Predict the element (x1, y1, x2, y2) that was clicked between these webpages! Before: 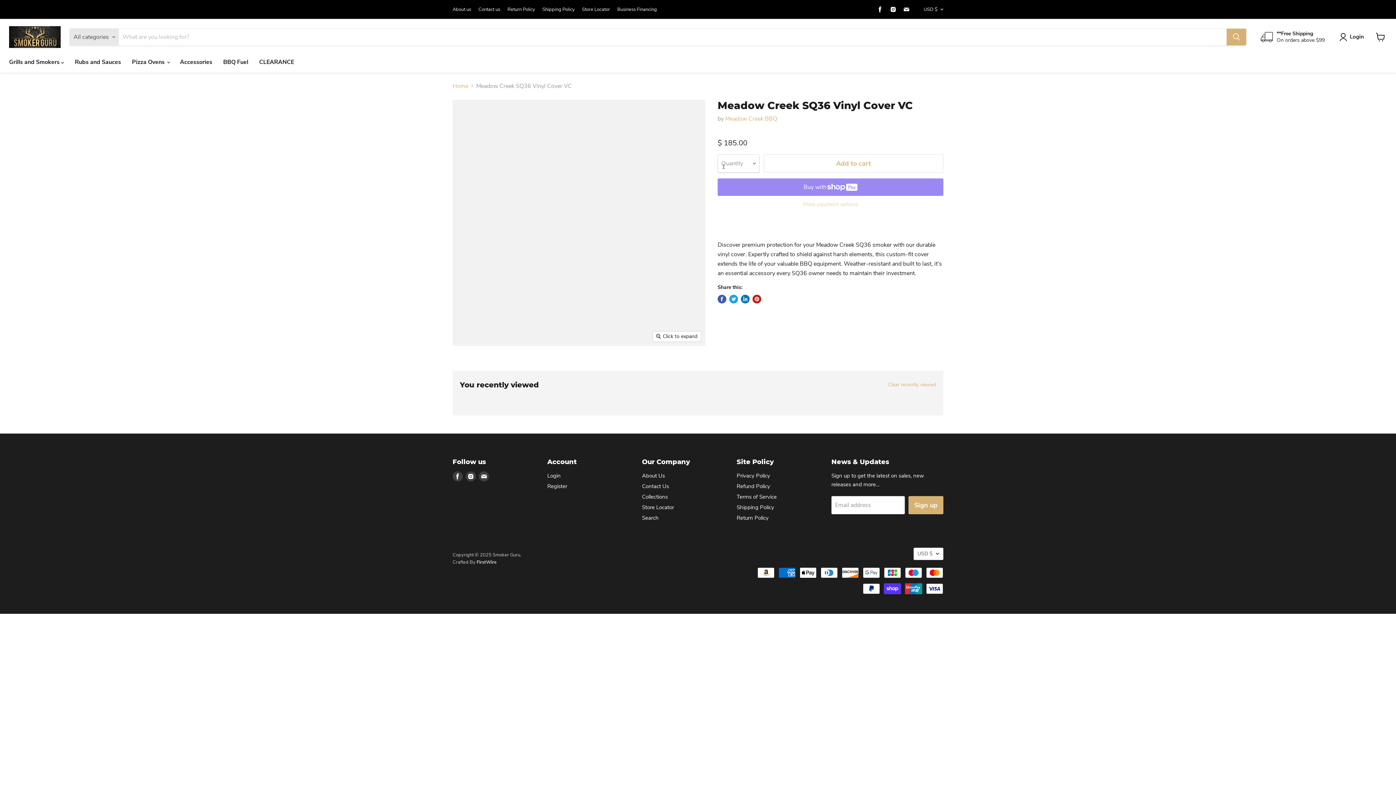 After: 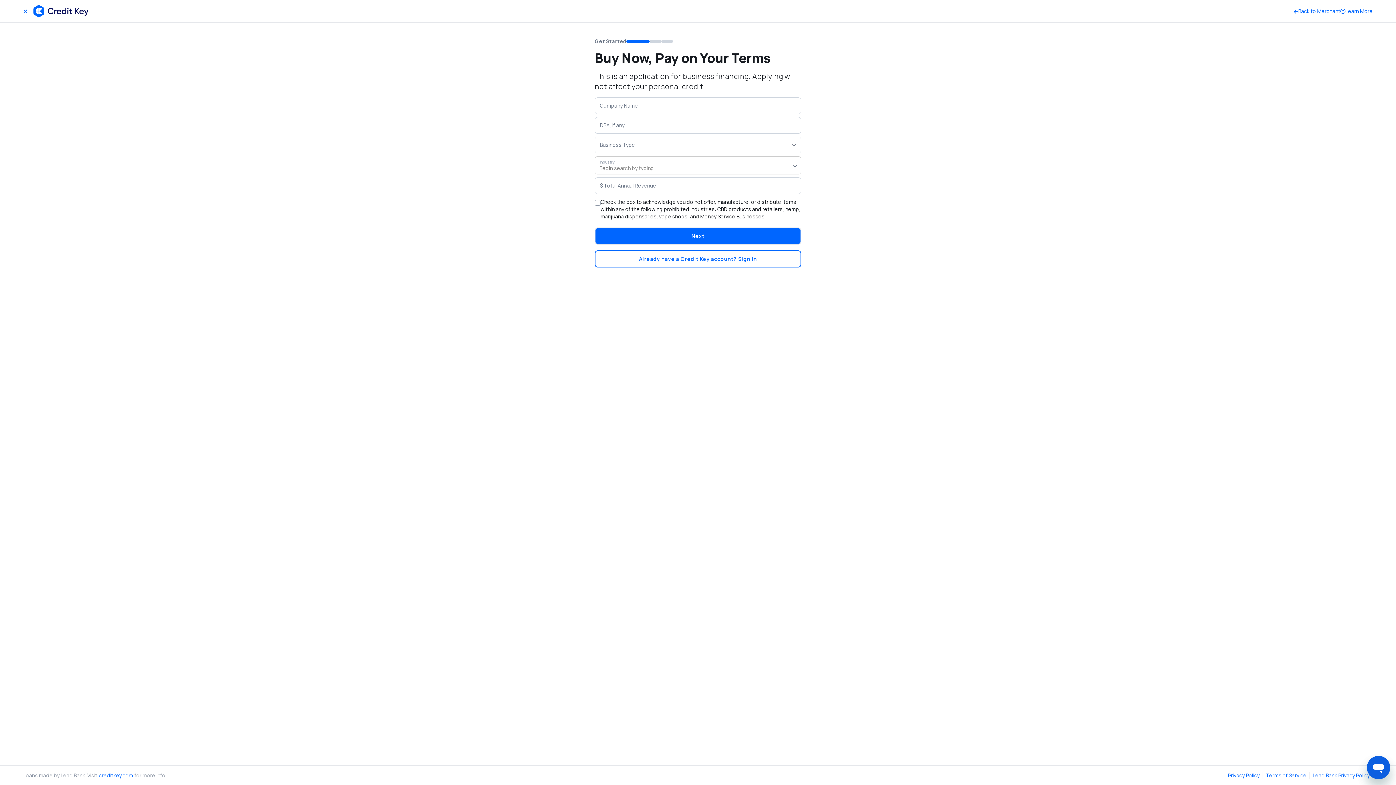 Action: bbox: (617, 6, 657, 12) label: Business Financing